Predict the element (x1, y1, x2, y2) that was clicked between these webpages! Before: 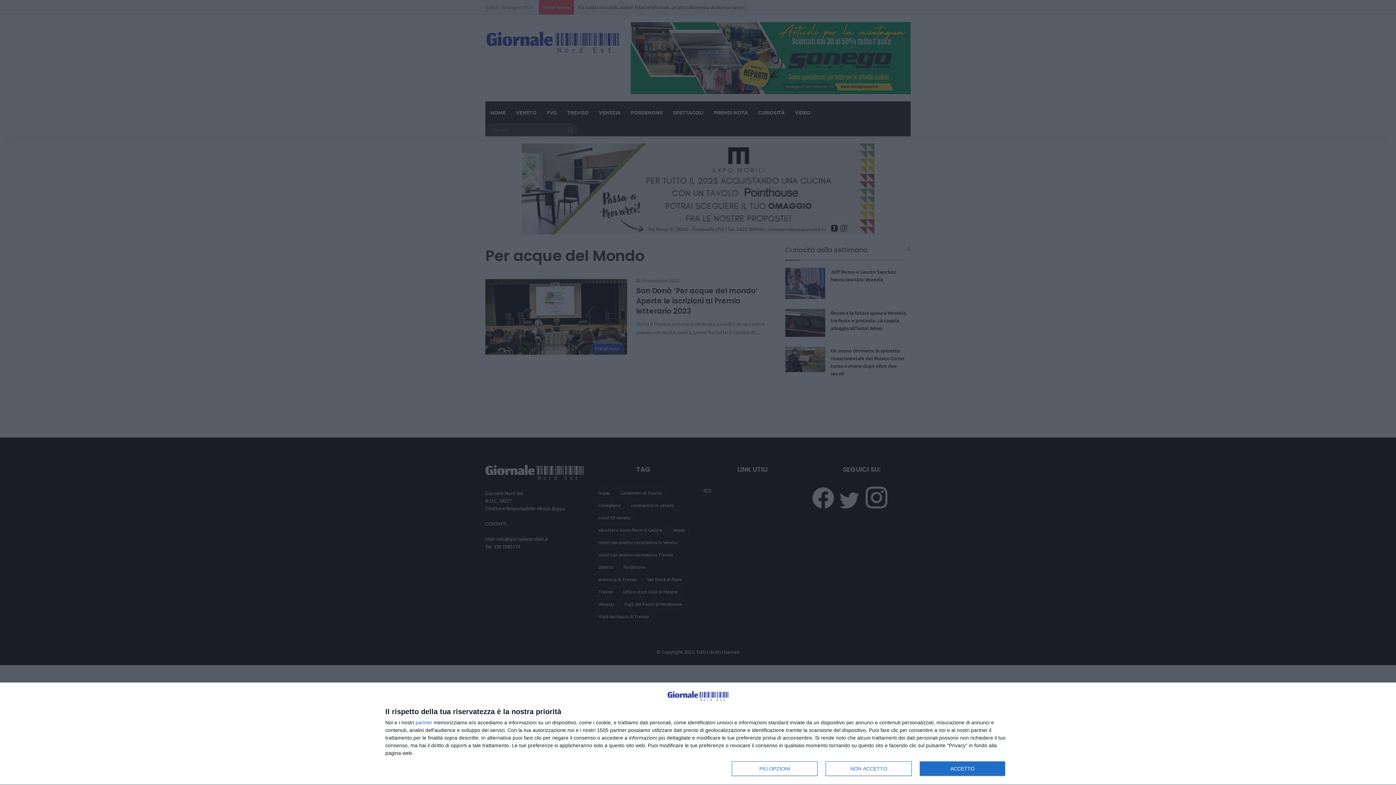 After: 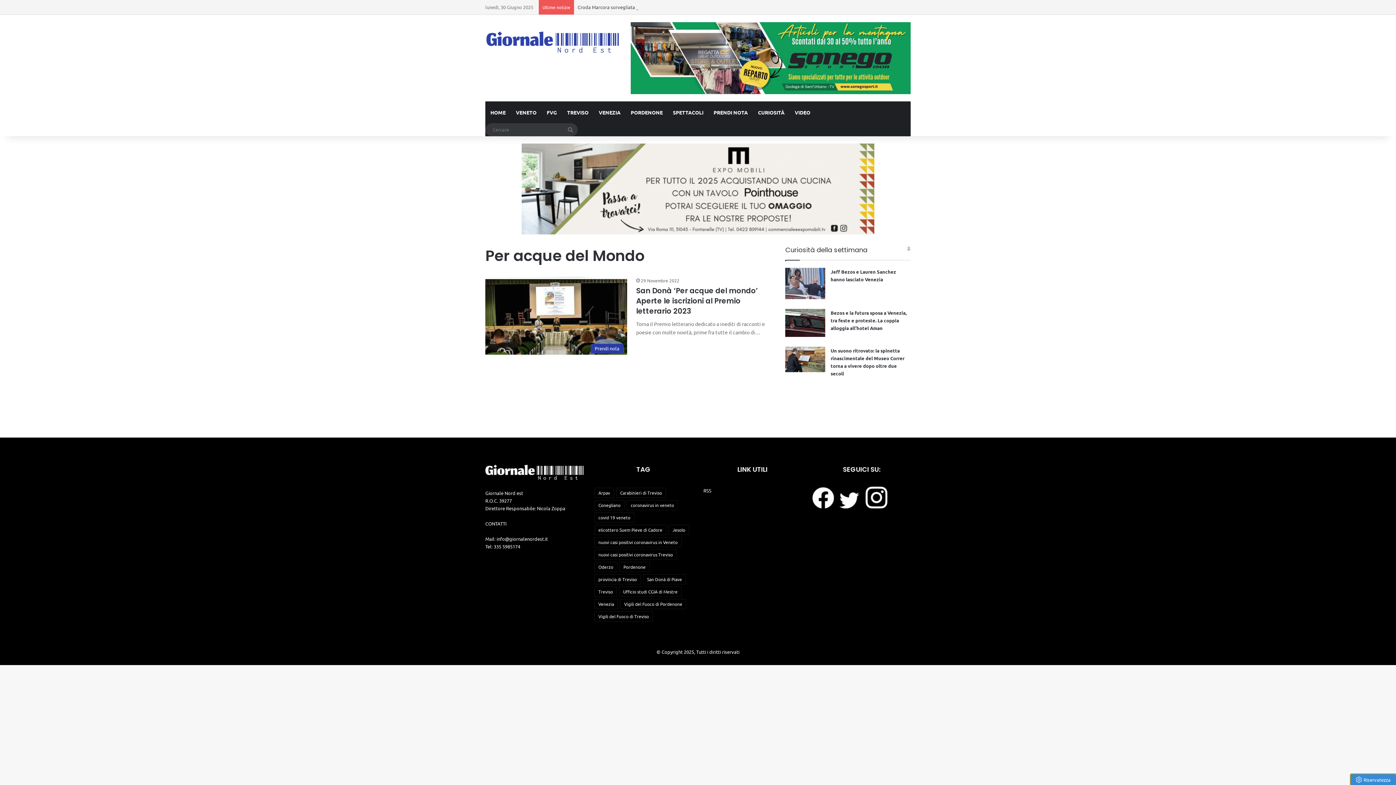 Action: bbox: (919, 761, 1005, 776) label: ACCETTO